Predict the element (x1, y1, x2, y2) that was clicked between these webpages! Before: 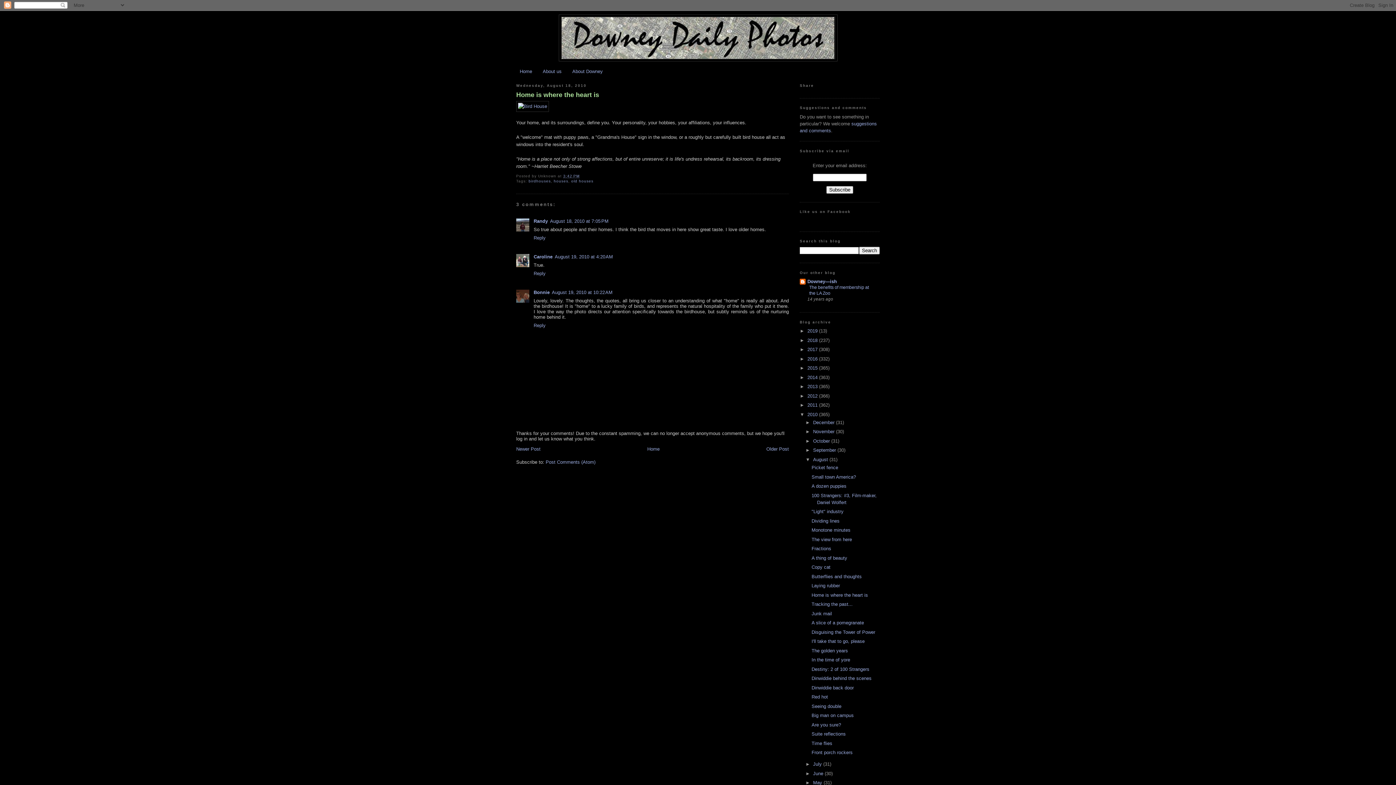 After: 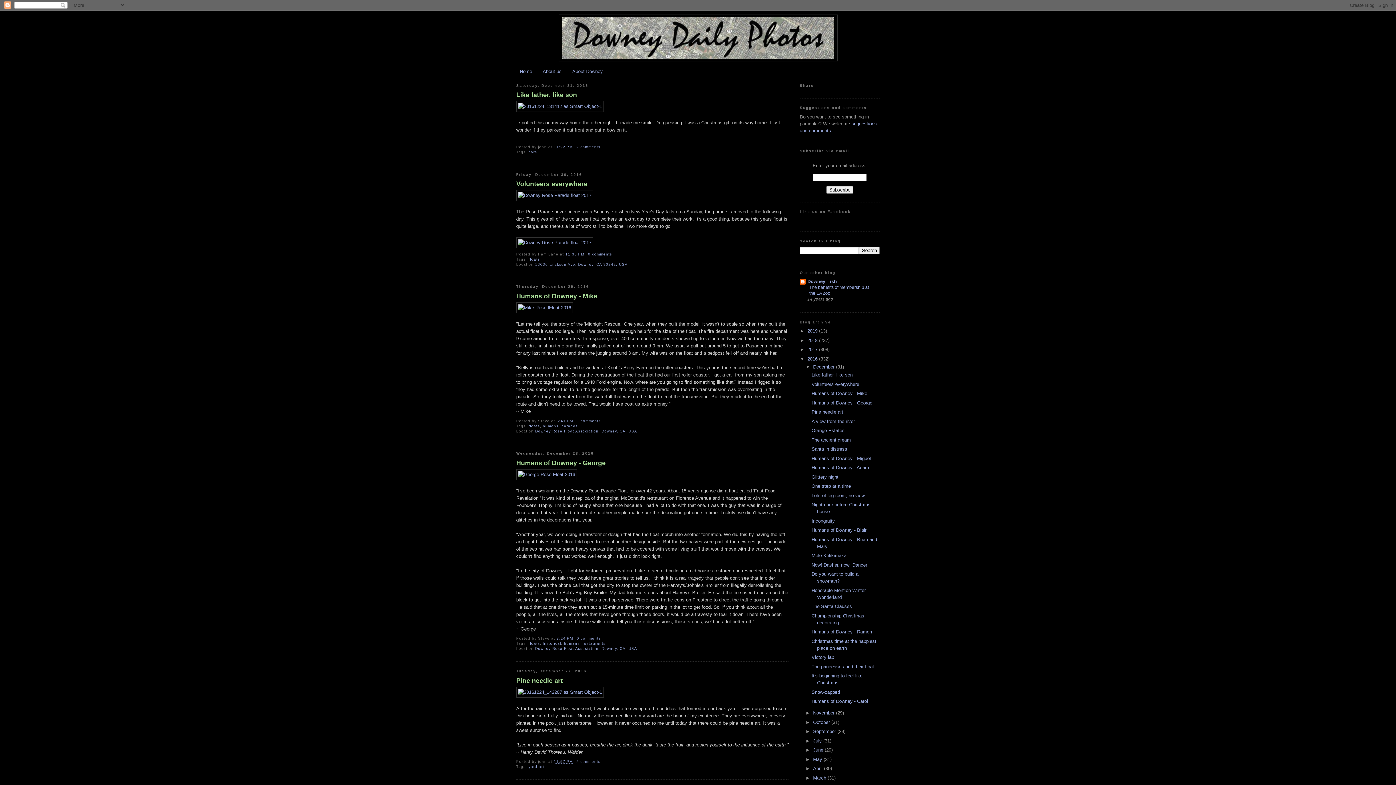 Action: bbox: (807, 356, 819, 361) label: 2016 